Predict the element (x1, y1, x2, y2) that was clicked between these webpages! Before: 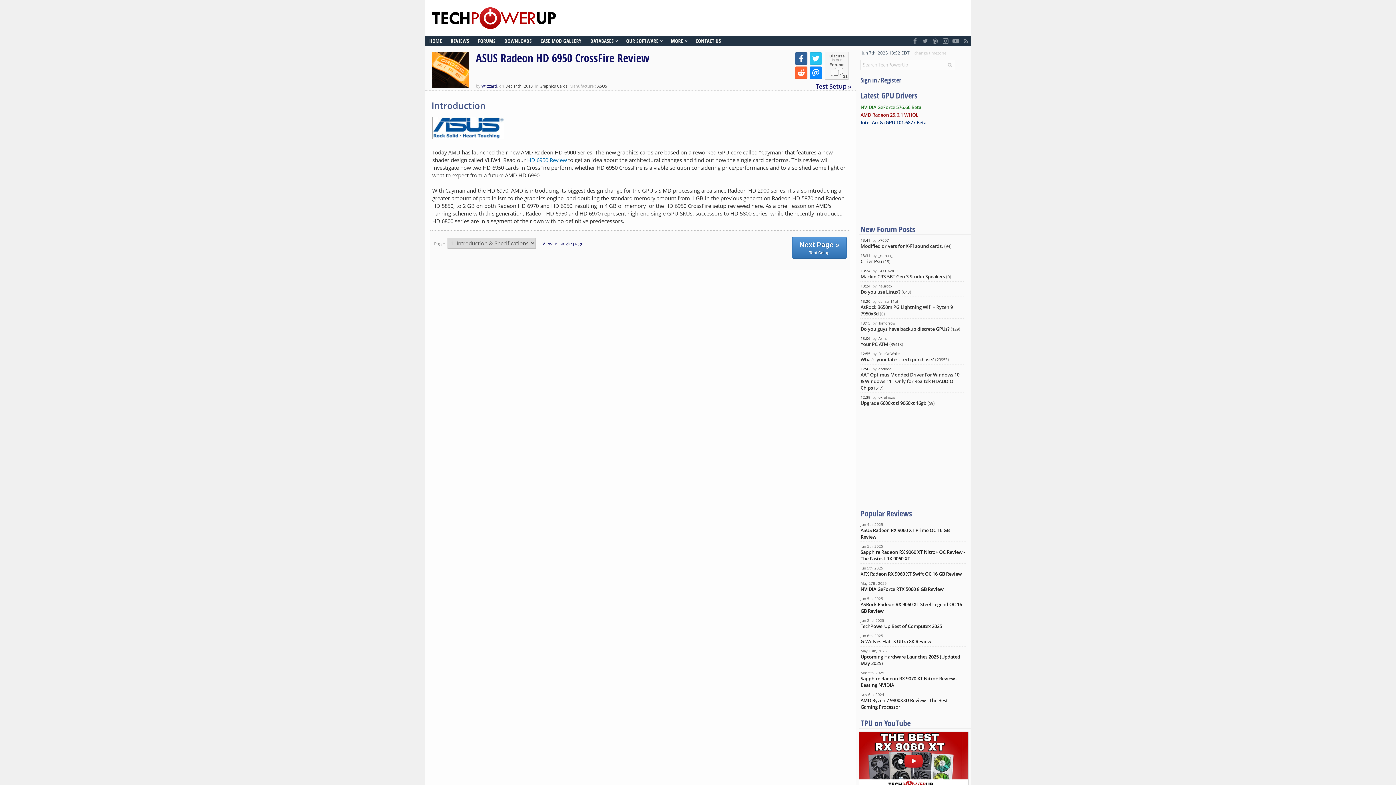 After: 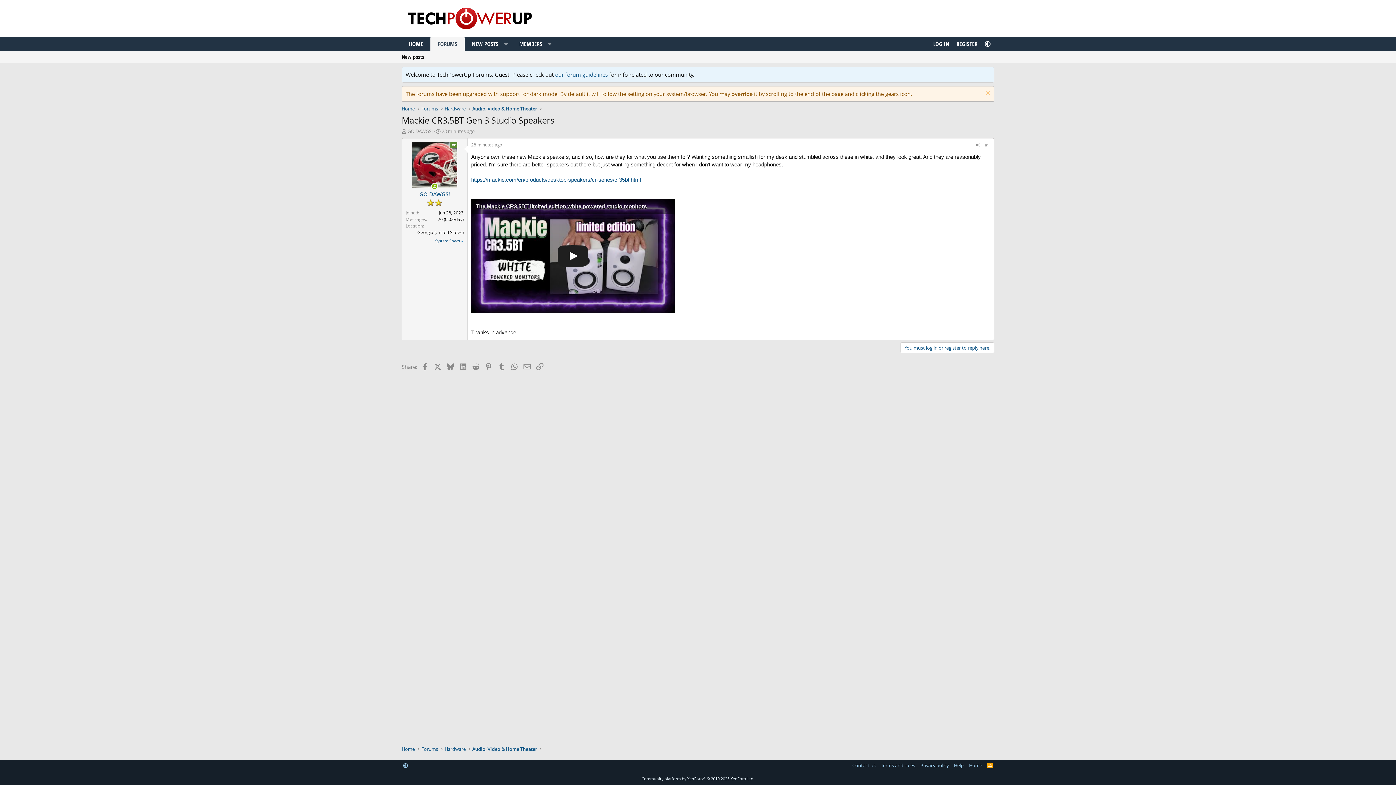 Action: label: Mackie CR3.5BT Gen 3 Studio Speakers bbox: (860, 273, 945, 280)